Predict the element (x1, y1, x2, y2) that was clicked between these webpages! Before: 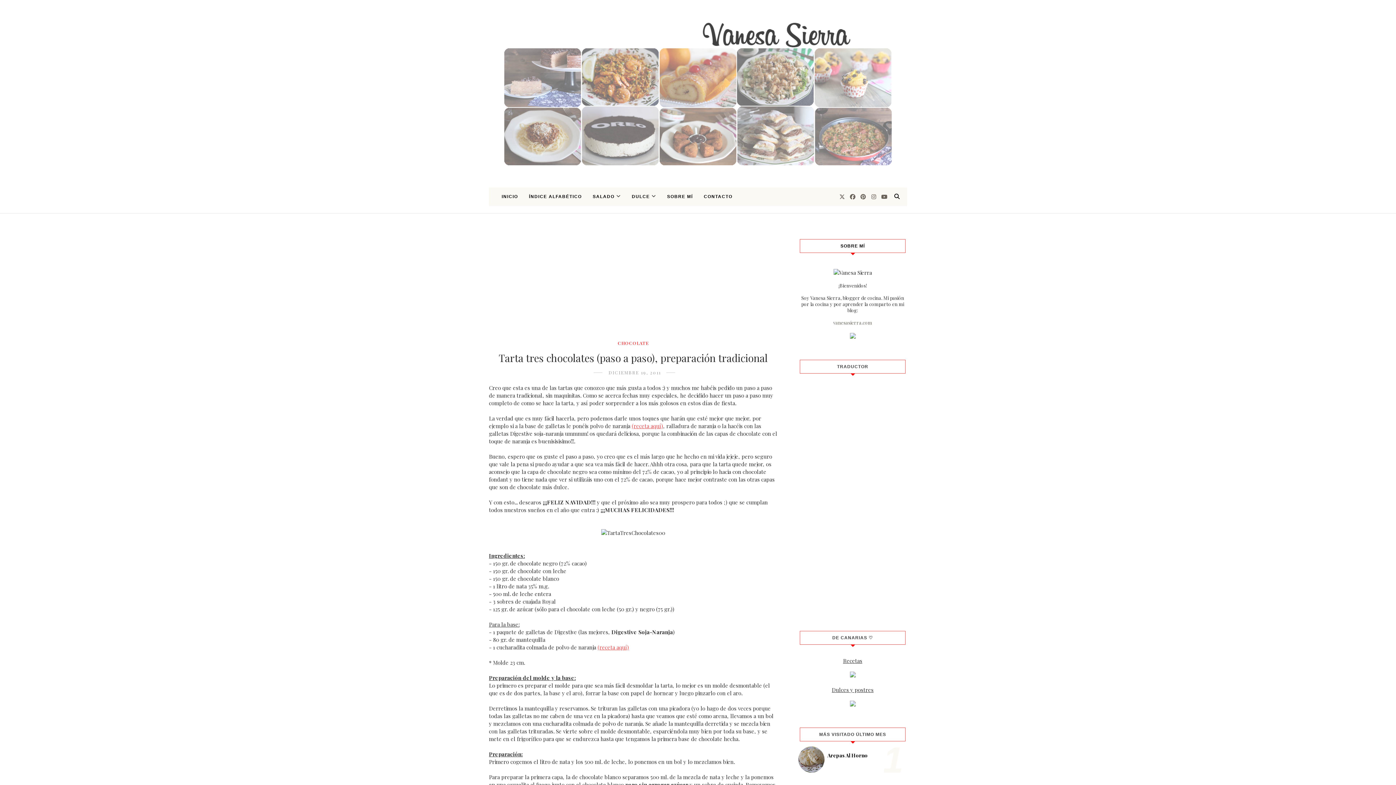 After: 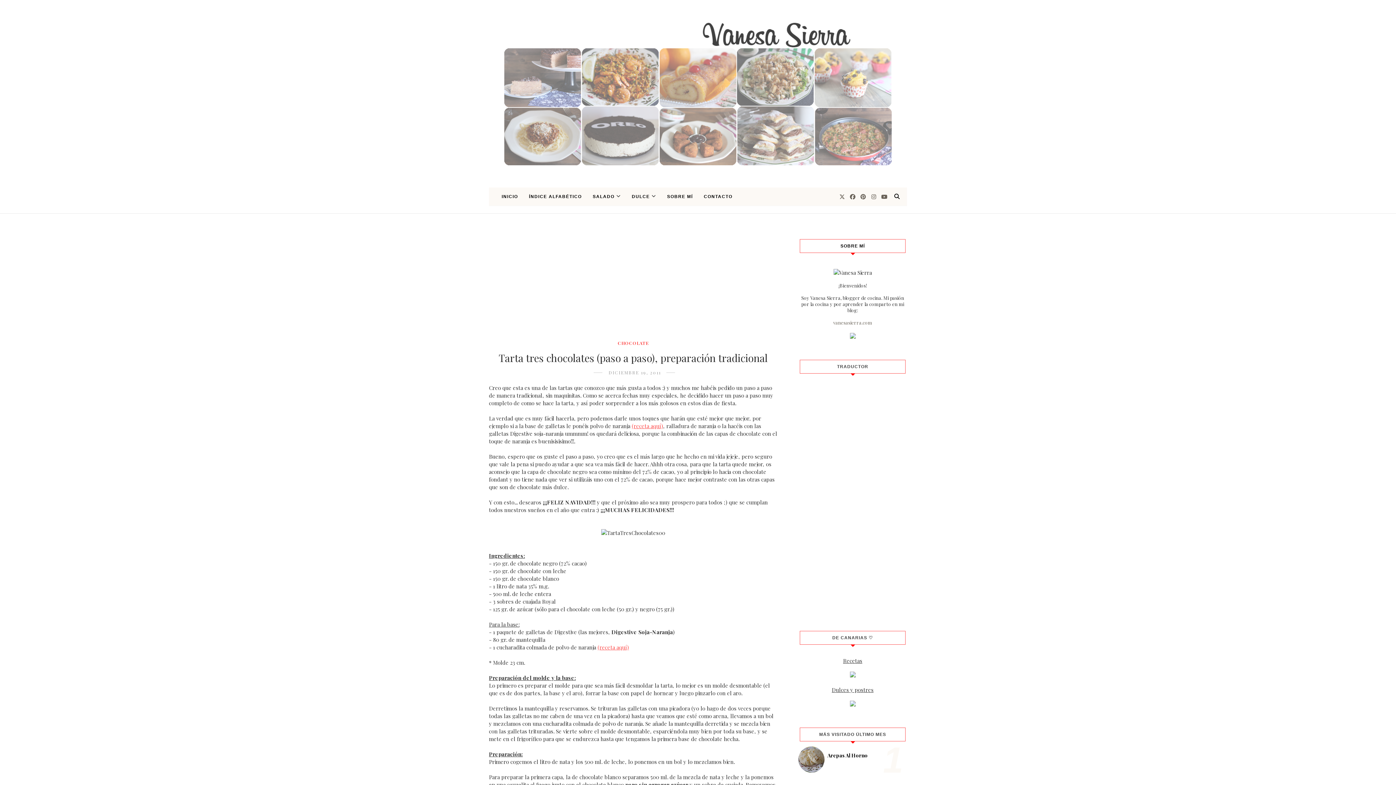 Action: bbox: (881, 193, 887, 200)